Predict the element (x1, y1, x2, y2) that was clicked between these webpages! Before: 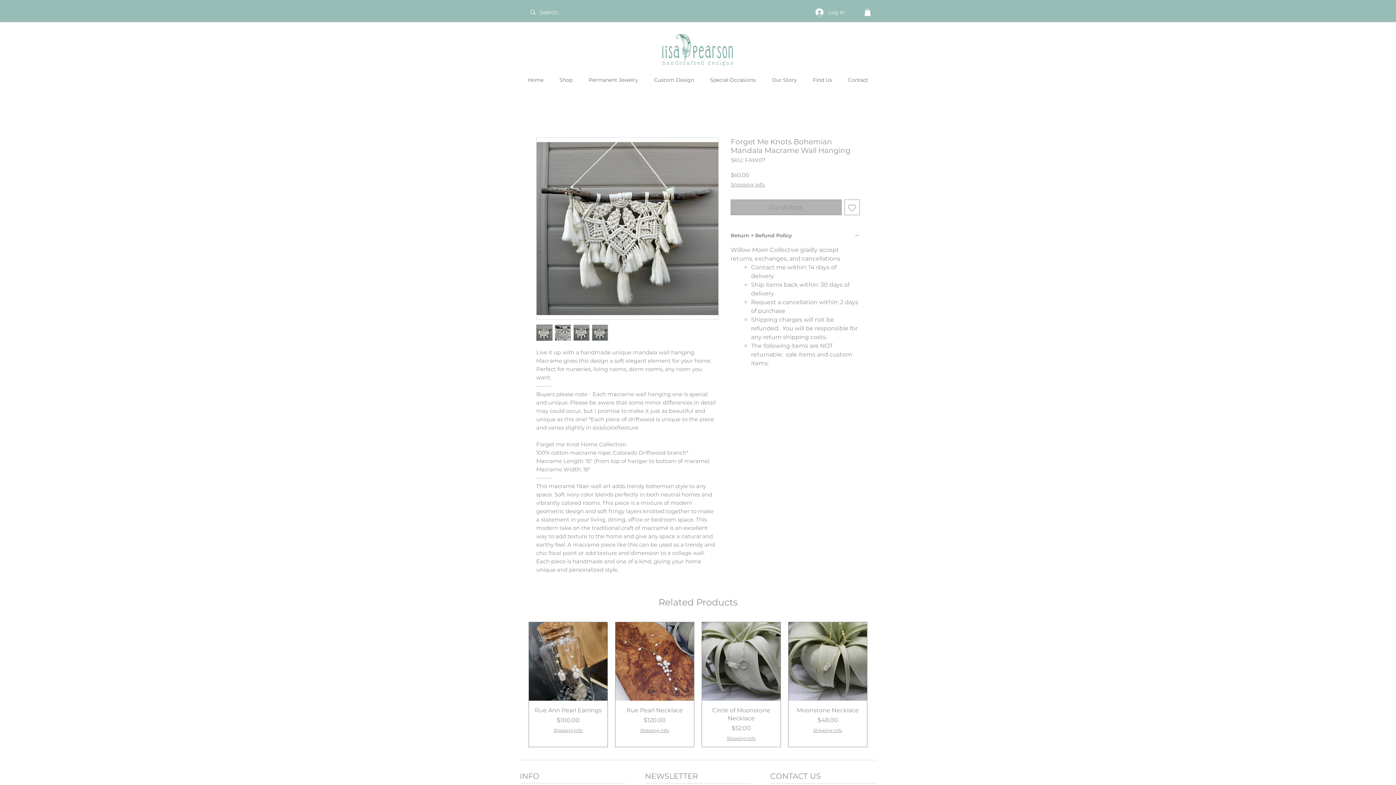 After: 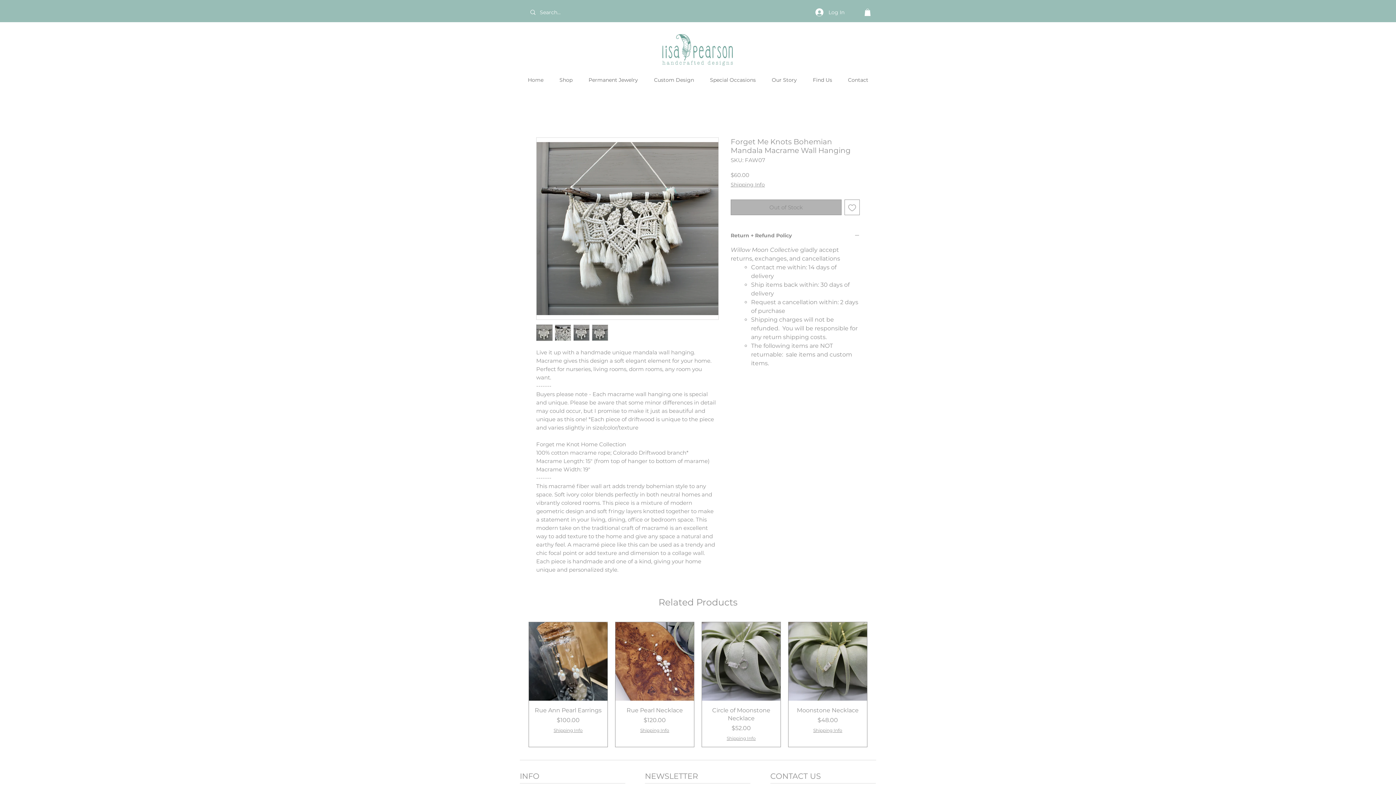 Action: bbox: (573, 324, 589, 341)